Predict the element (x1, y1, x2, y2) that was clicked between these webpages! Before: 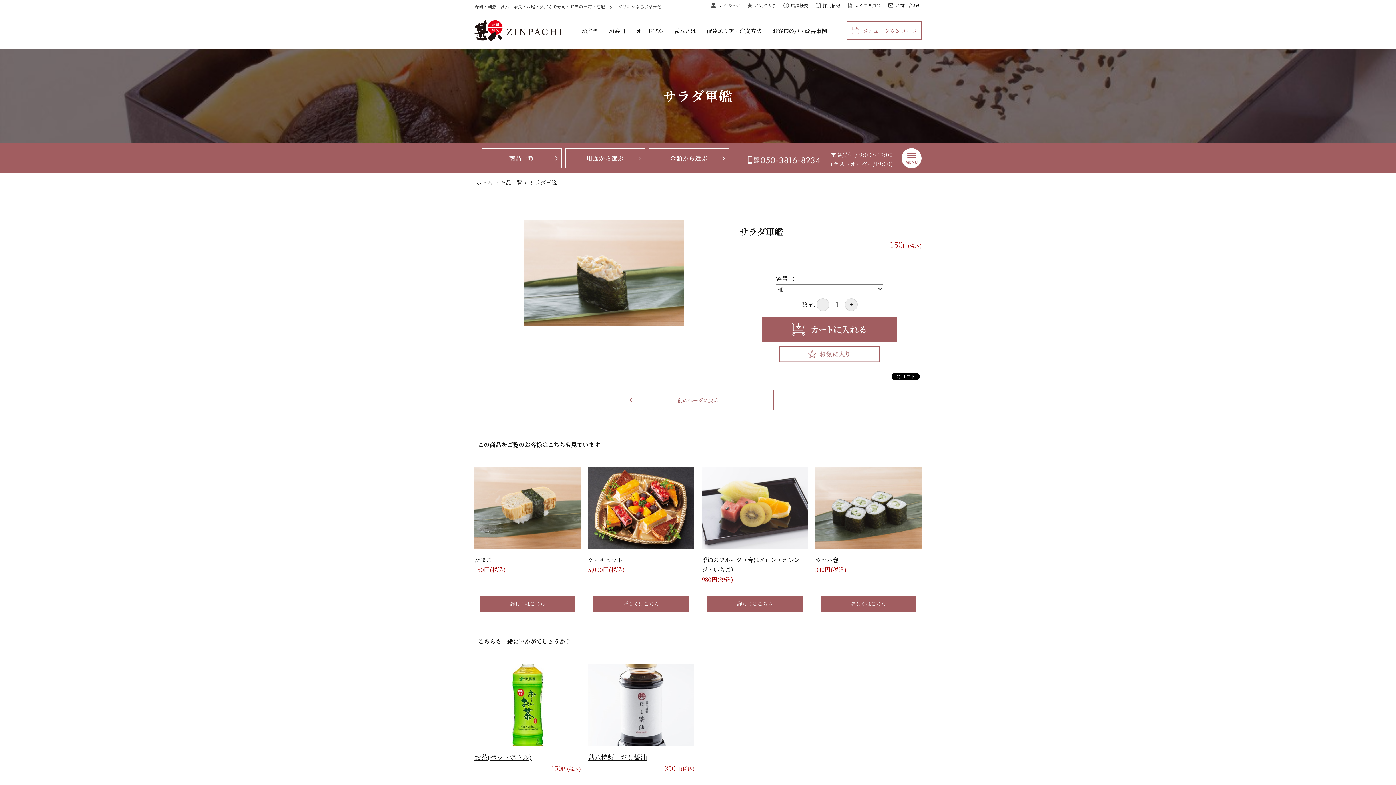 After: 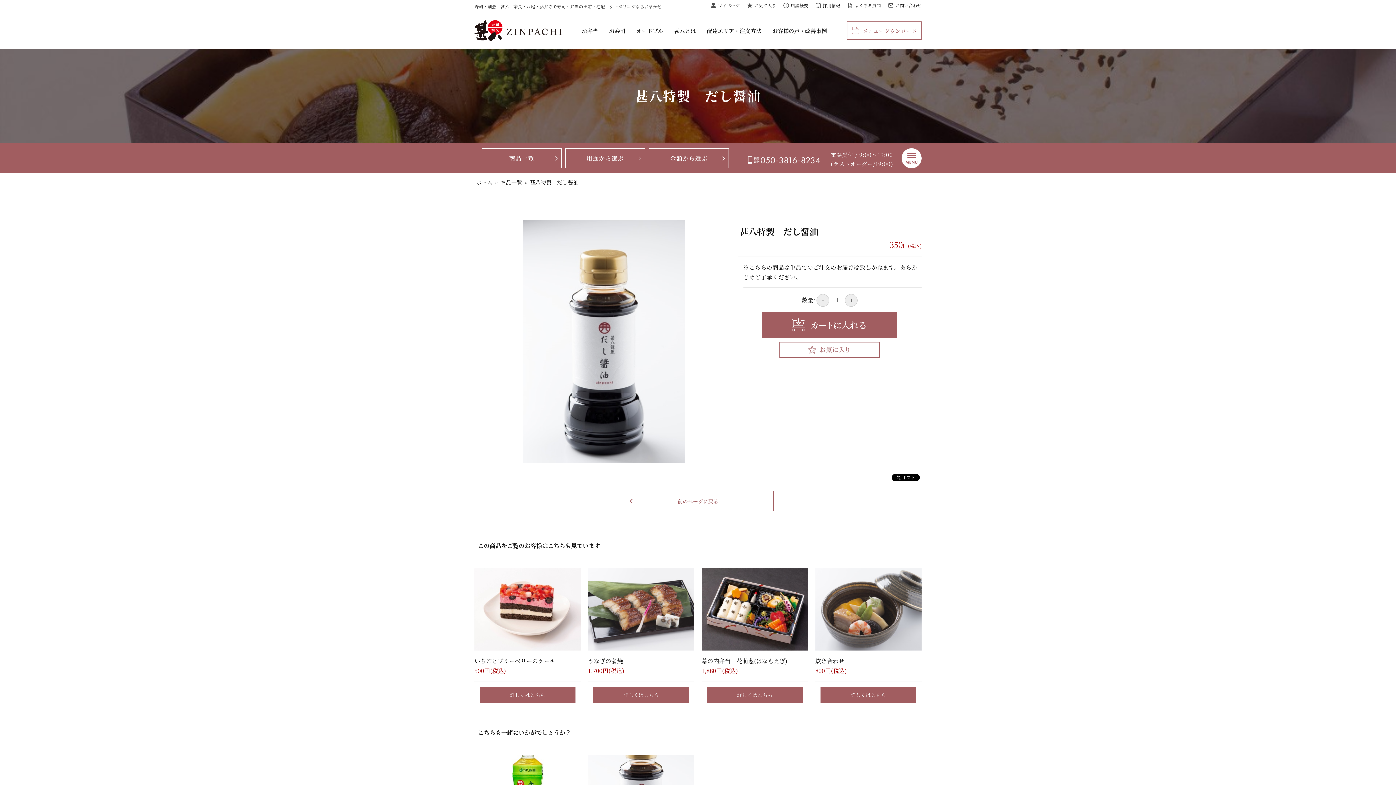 Action: label: 甚八特製　だし醤油 bbox: (588, 751, 647, 762)